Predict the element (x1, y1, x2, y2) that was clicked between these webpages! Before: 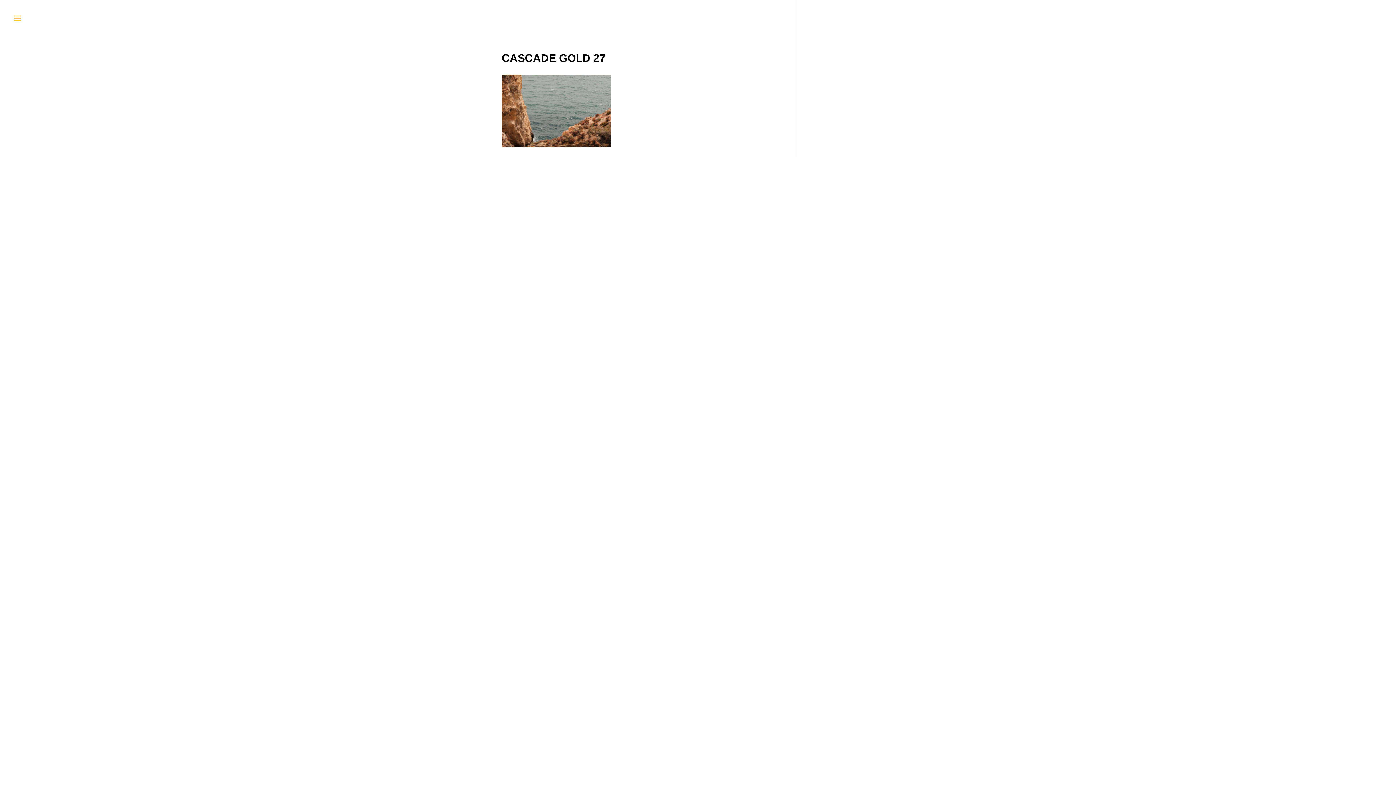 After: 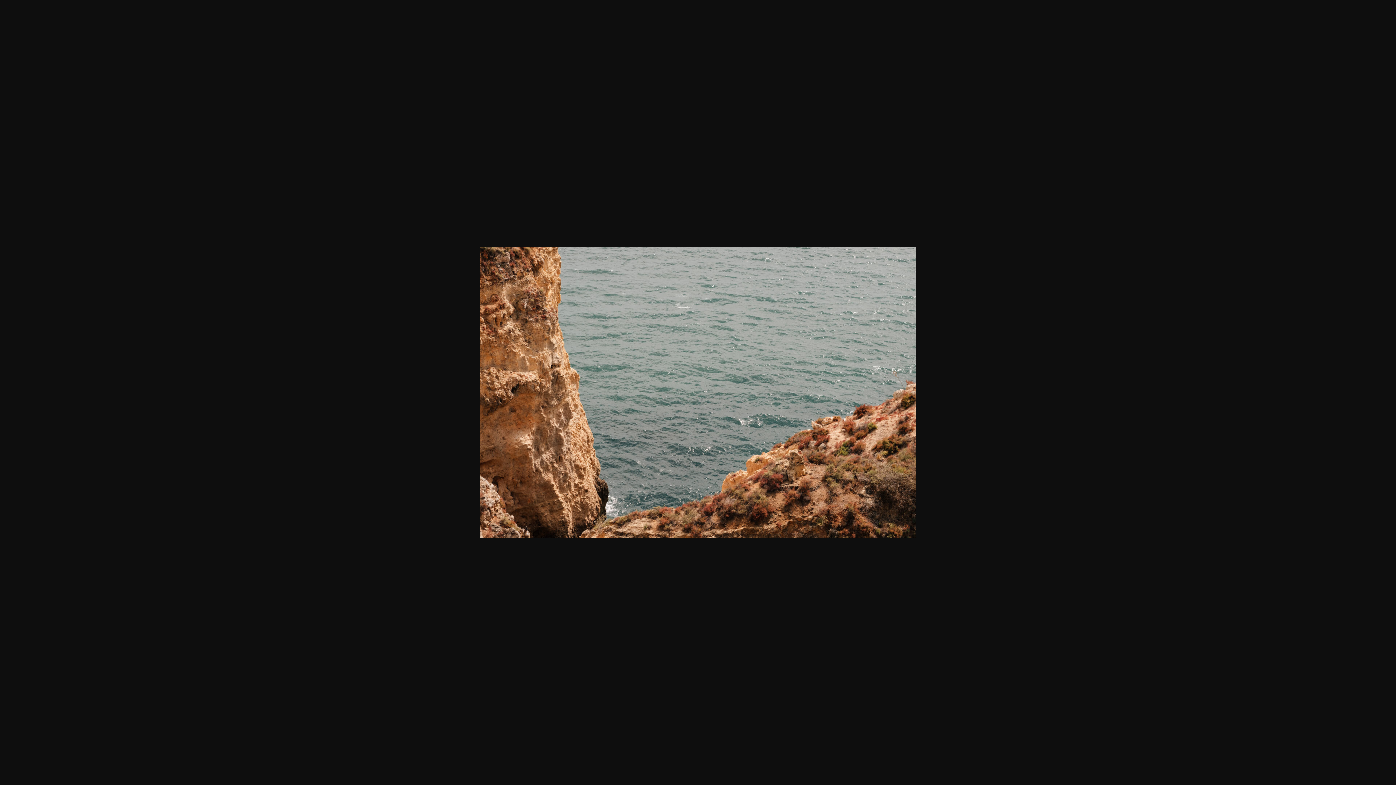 Action: bbox: (501, 142, 610, 148)